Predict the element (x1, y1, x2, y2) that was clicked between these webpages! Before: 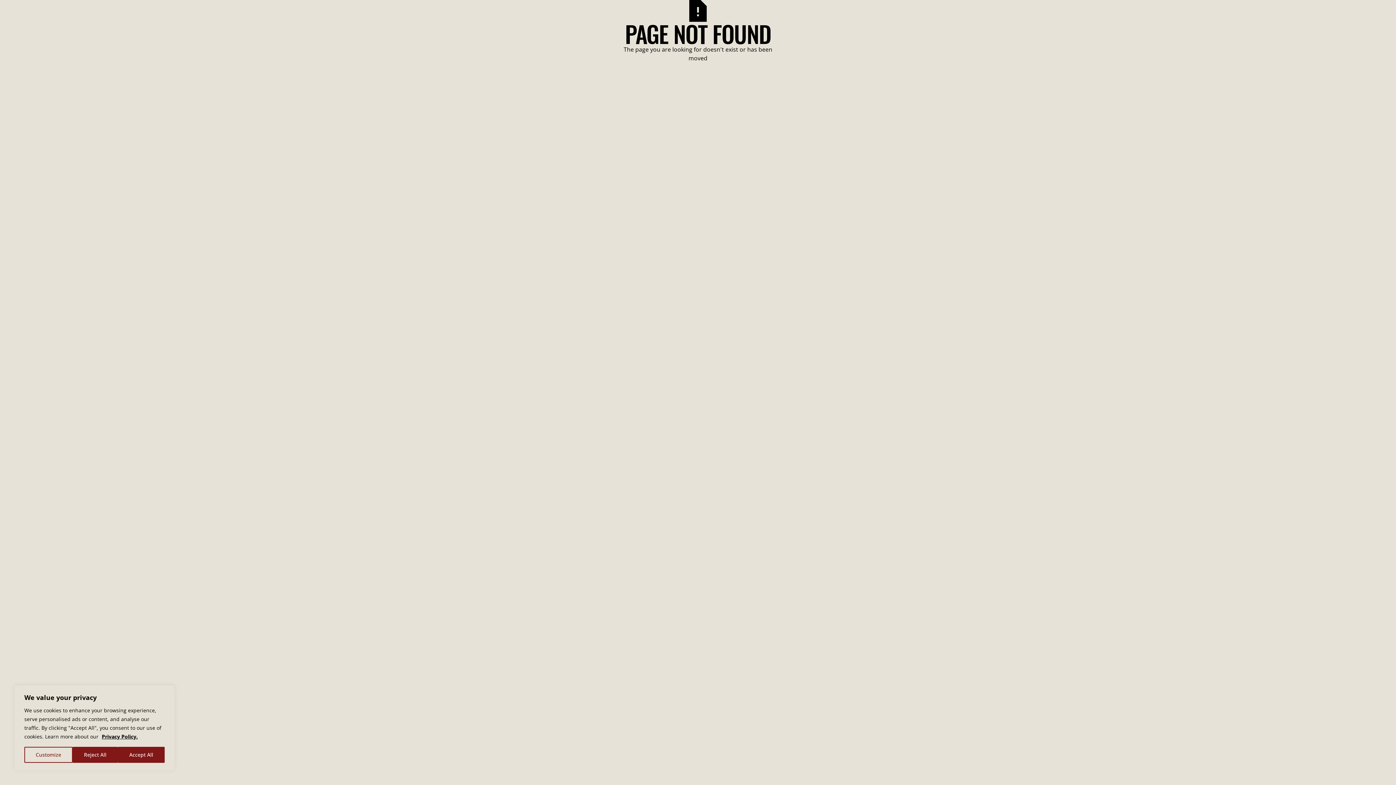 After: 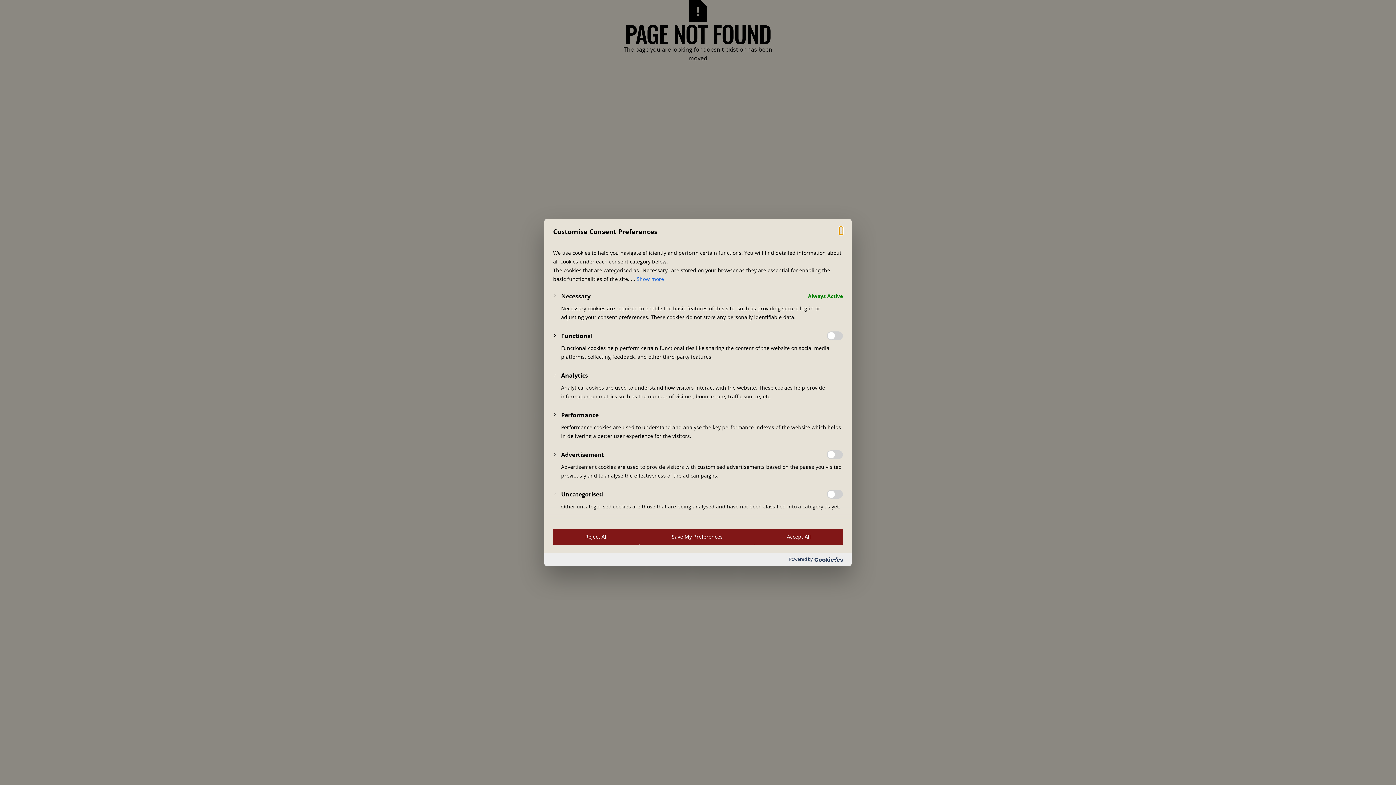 Action: bbox: (24, 747, 72, 763) label: Customize